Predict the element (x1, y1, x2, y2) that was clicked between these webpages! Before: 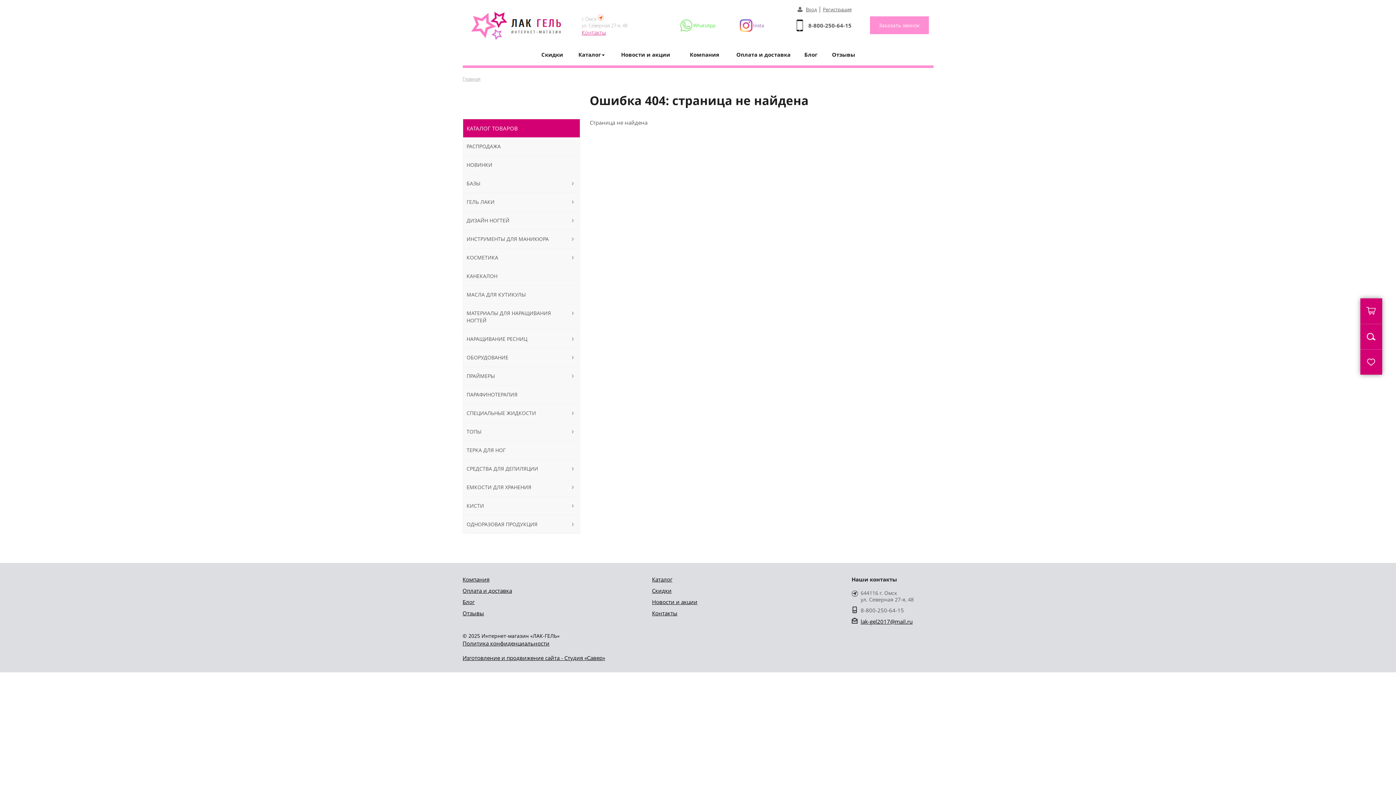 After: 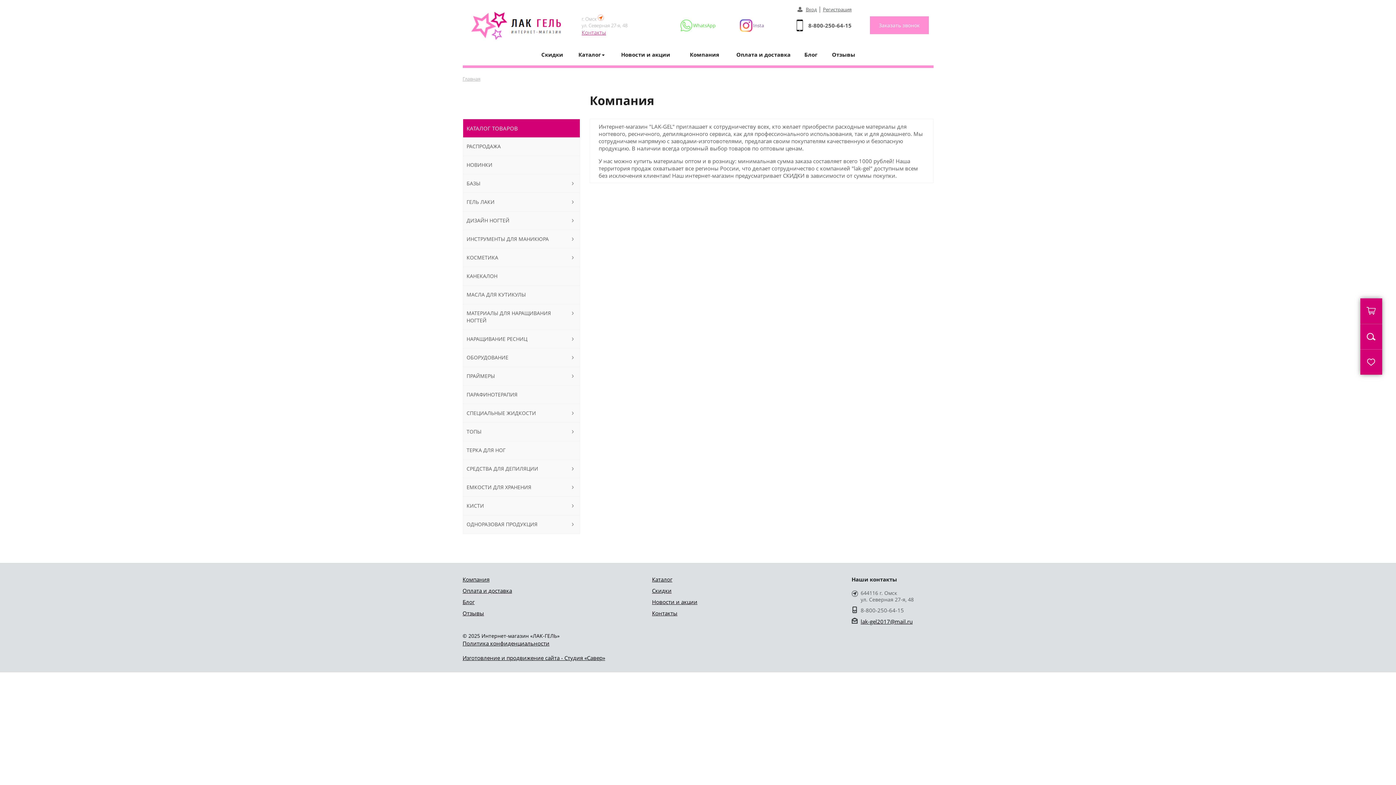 Action: label: Компания bbox: (690, 50, 719, 58)